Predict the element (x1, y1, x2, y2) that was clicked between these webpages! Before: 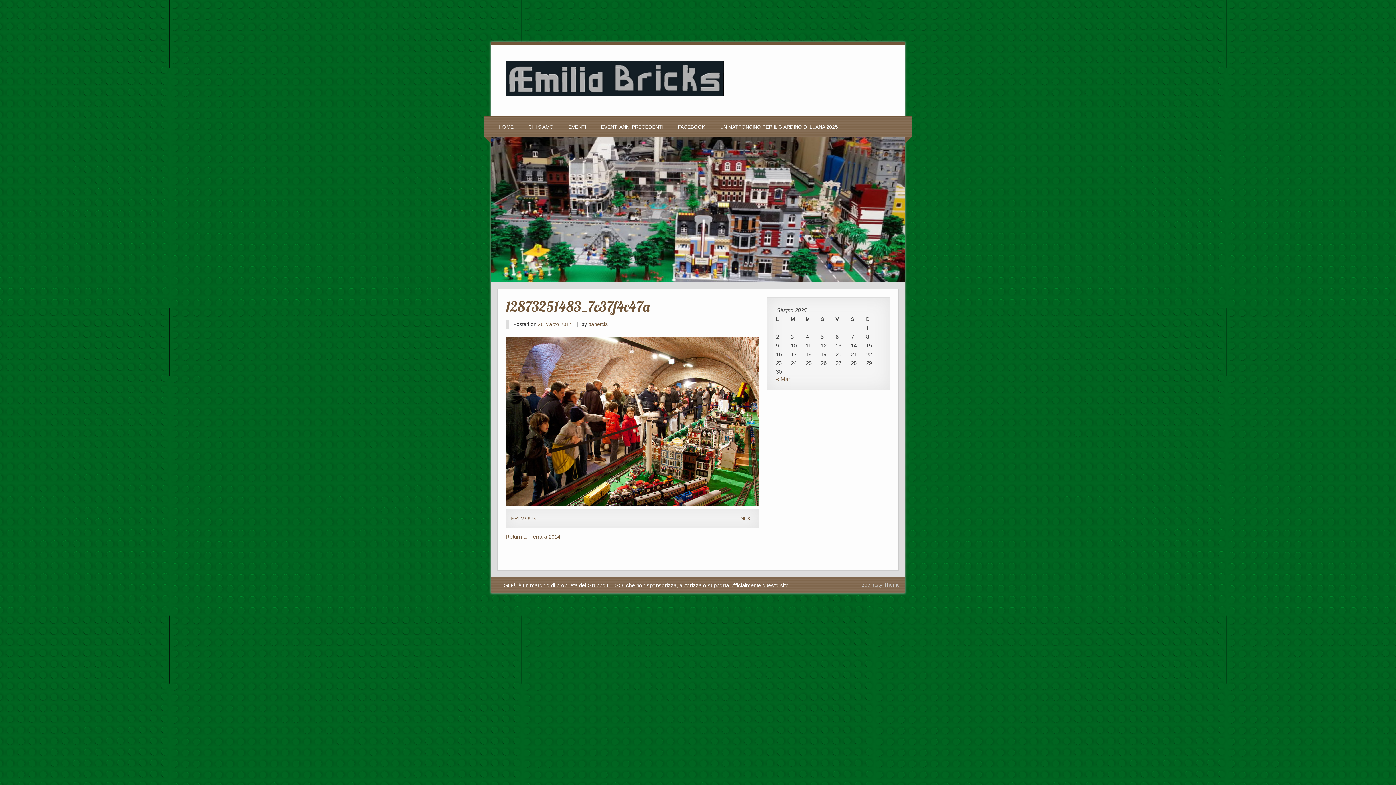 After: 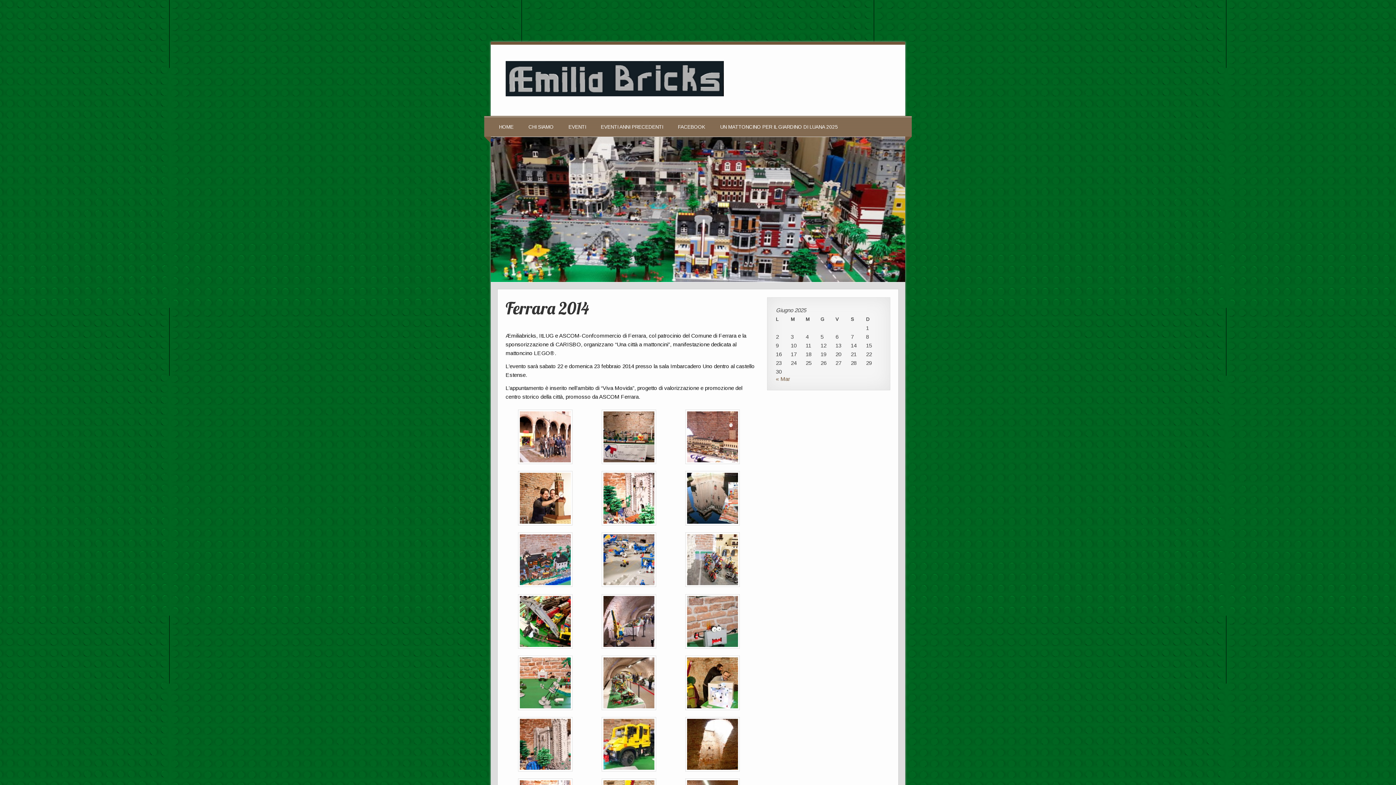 Action: bbox: (505, 533, 560, 540) label: Return to Ferrara 2014